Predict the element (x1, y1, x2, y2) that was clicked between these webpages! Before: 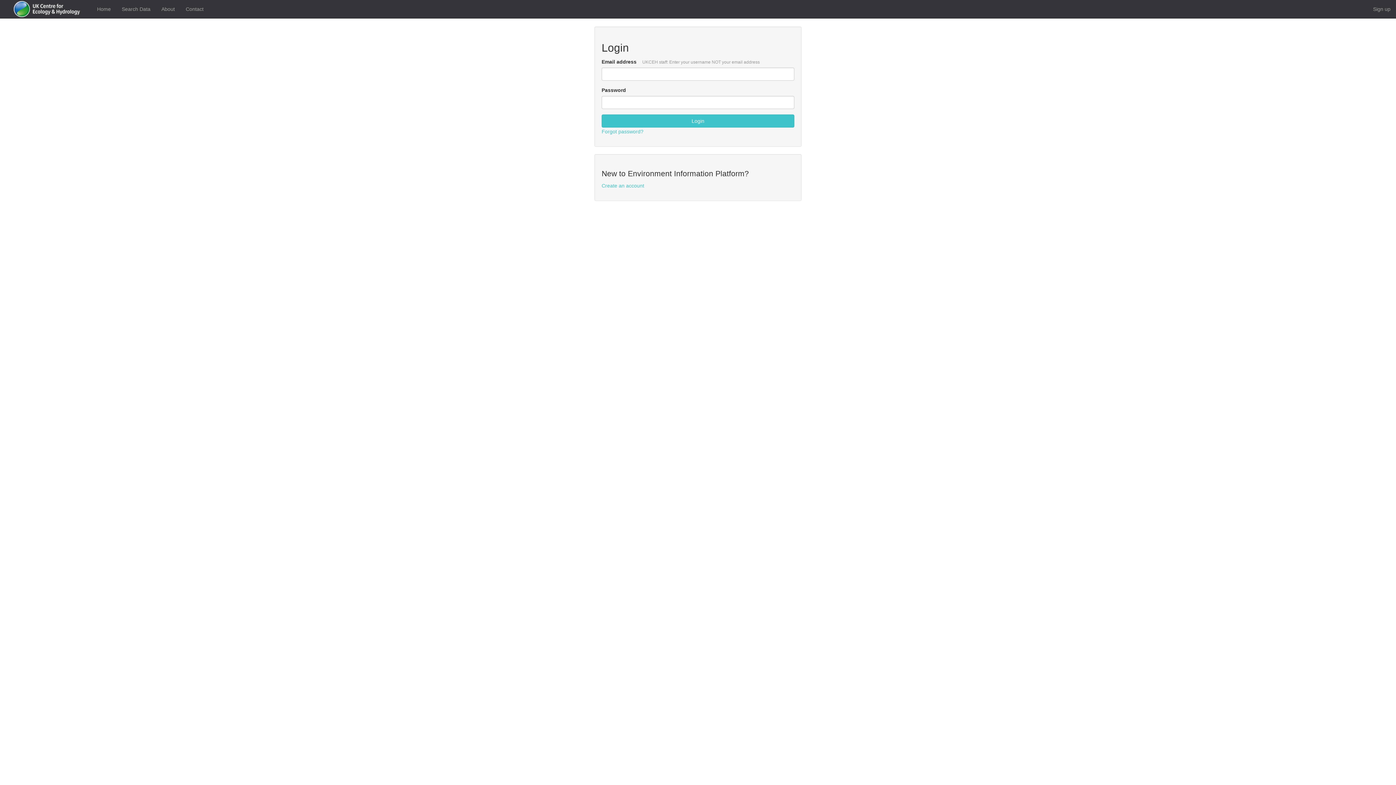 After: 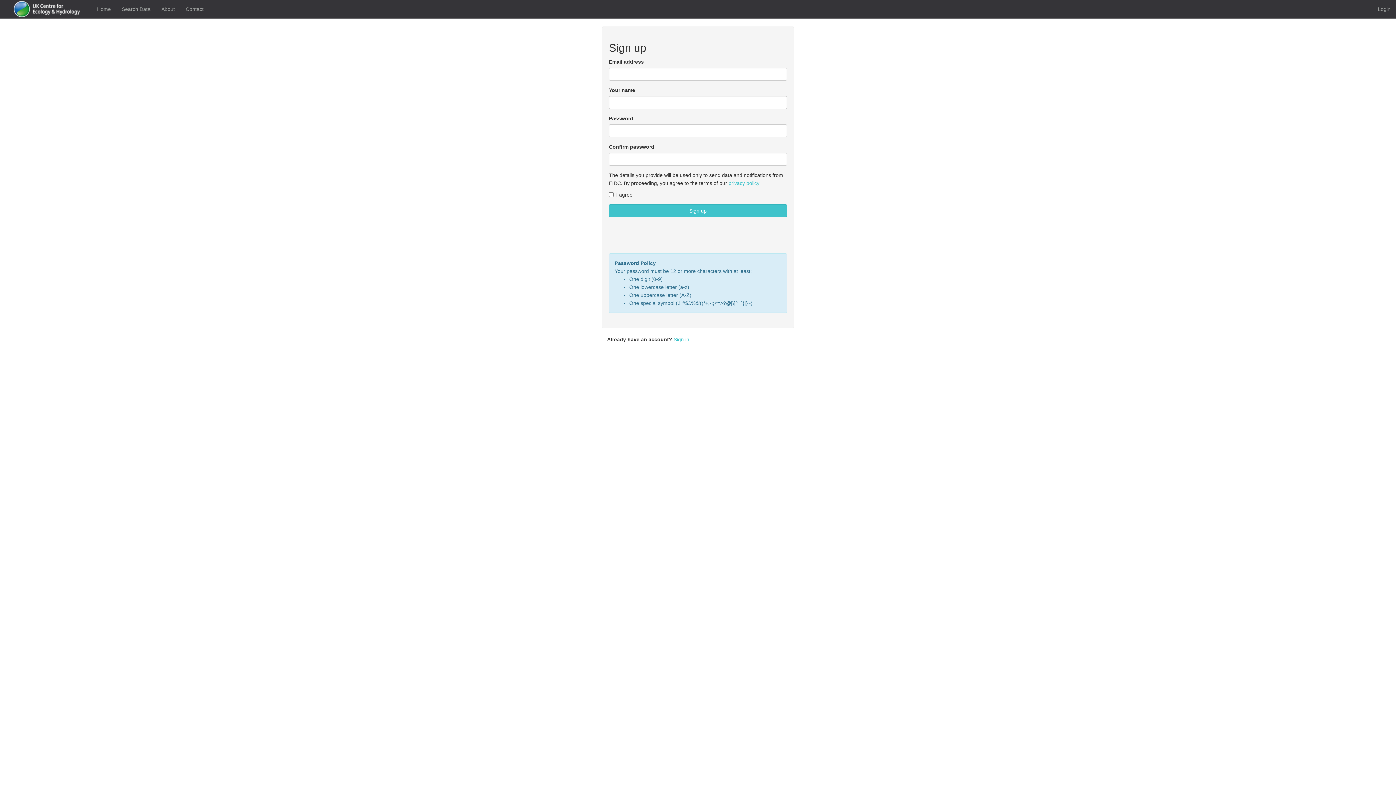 Action: label: Sign up bbox: (1368, 0, 1396, 18)